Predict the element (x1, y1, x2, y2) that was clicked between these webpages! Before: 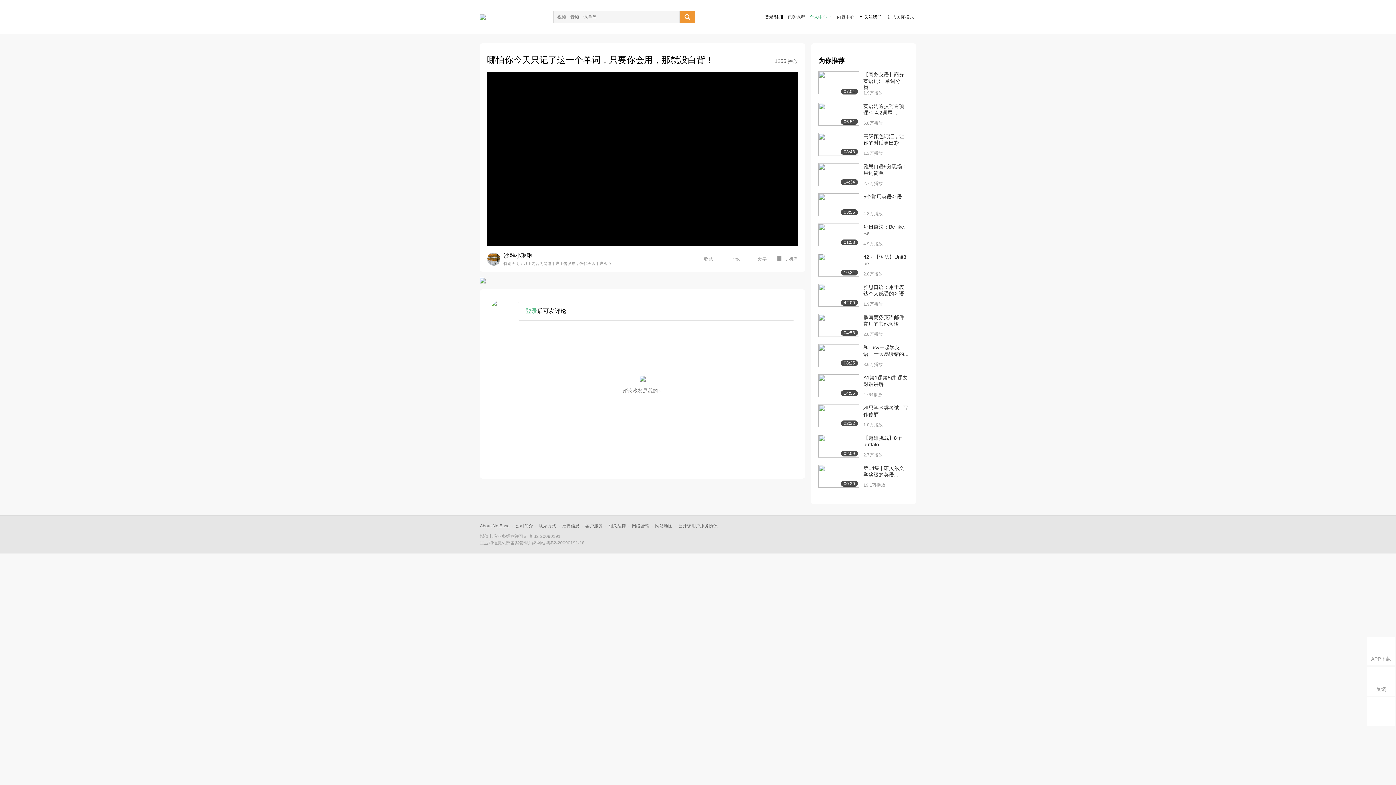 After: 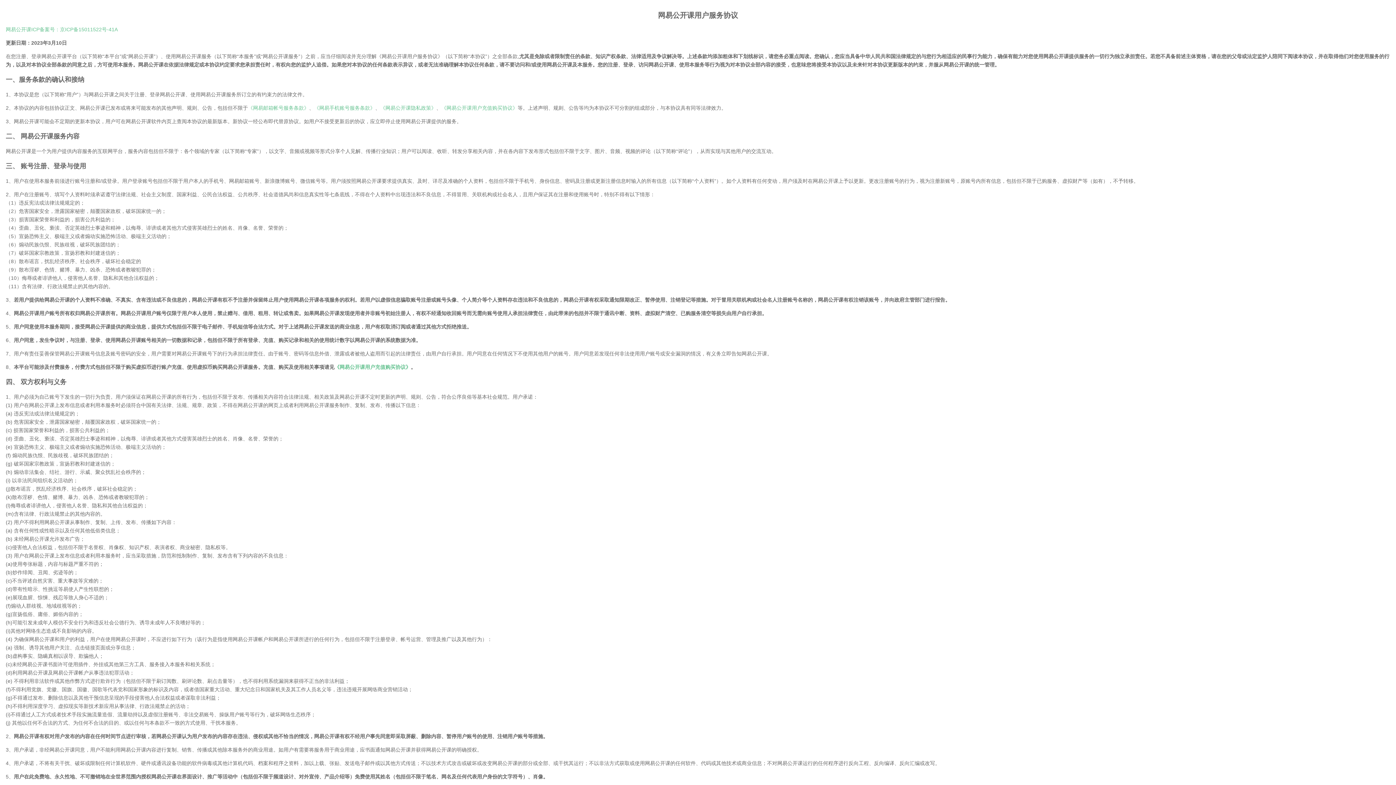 Action: bbox: (678, 523, 717, 528) label: 公开课用户服务协议